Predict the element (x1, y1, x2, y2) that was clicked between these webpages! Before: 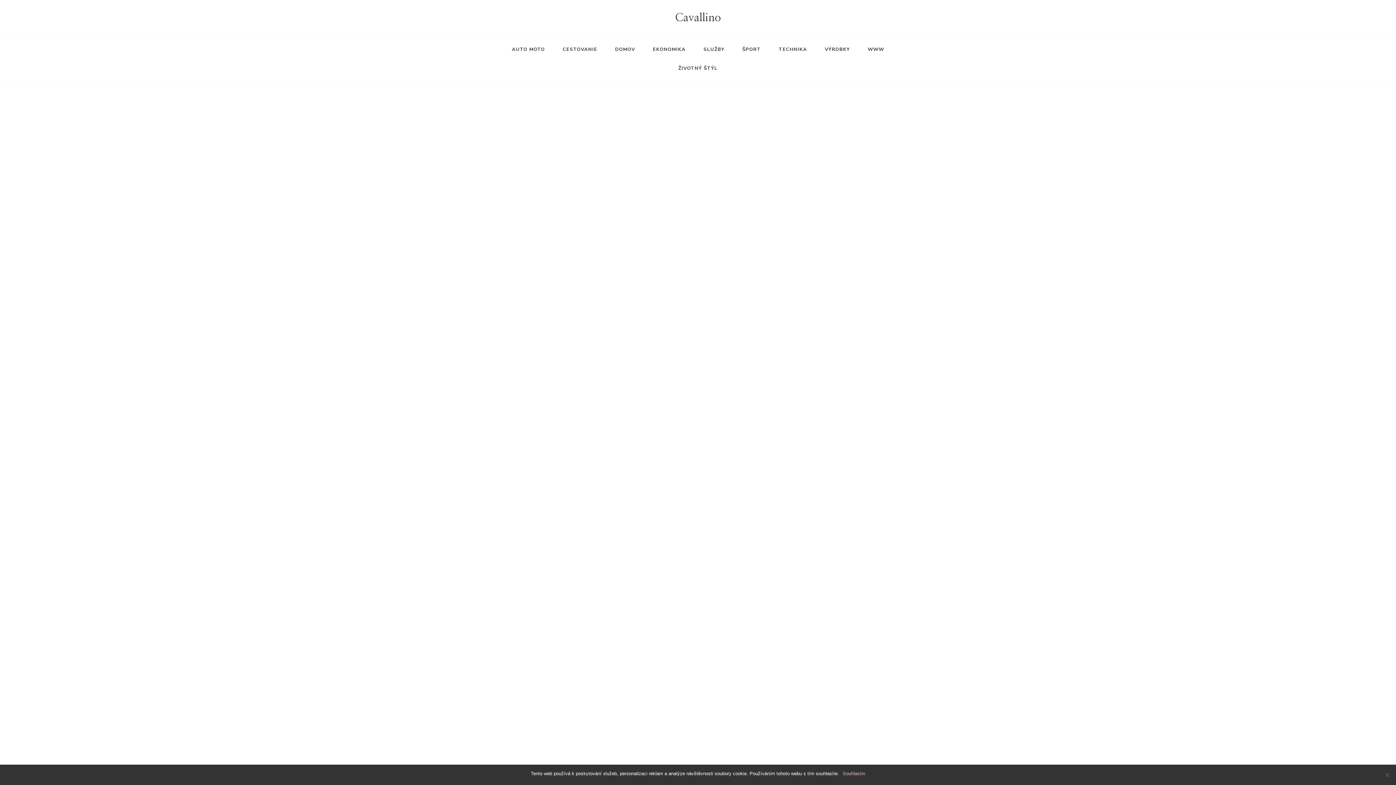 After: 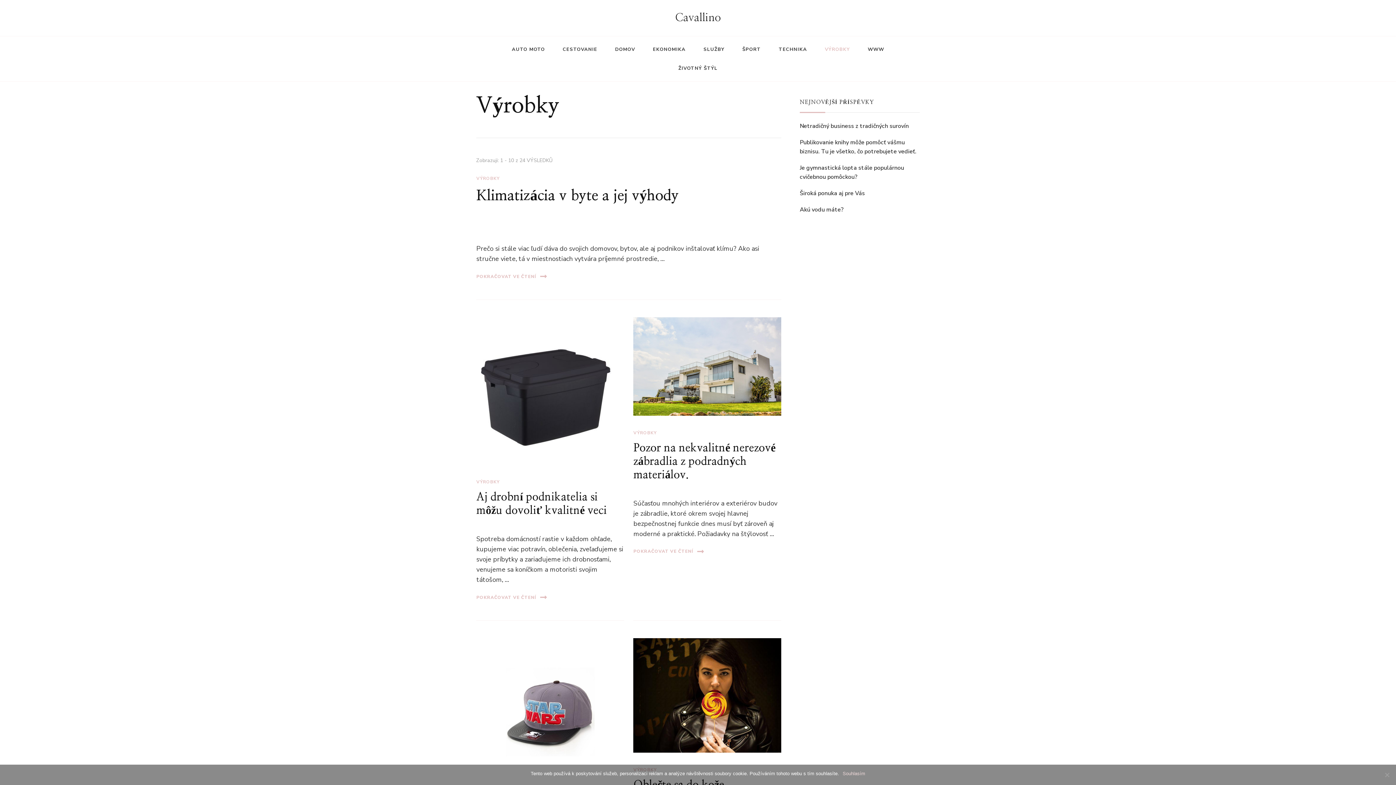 Action: label: VÝROBKY bbox: (817, 40, 858, 58)